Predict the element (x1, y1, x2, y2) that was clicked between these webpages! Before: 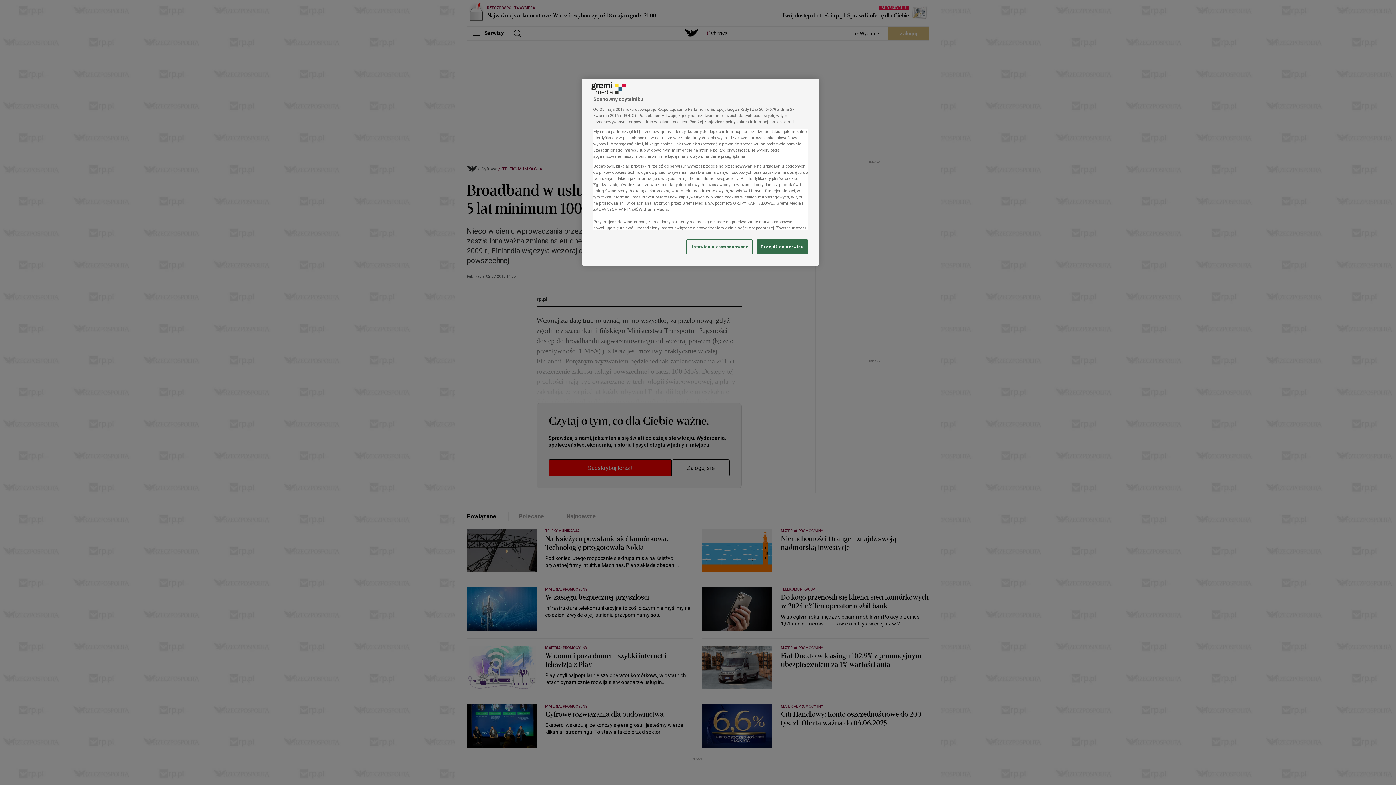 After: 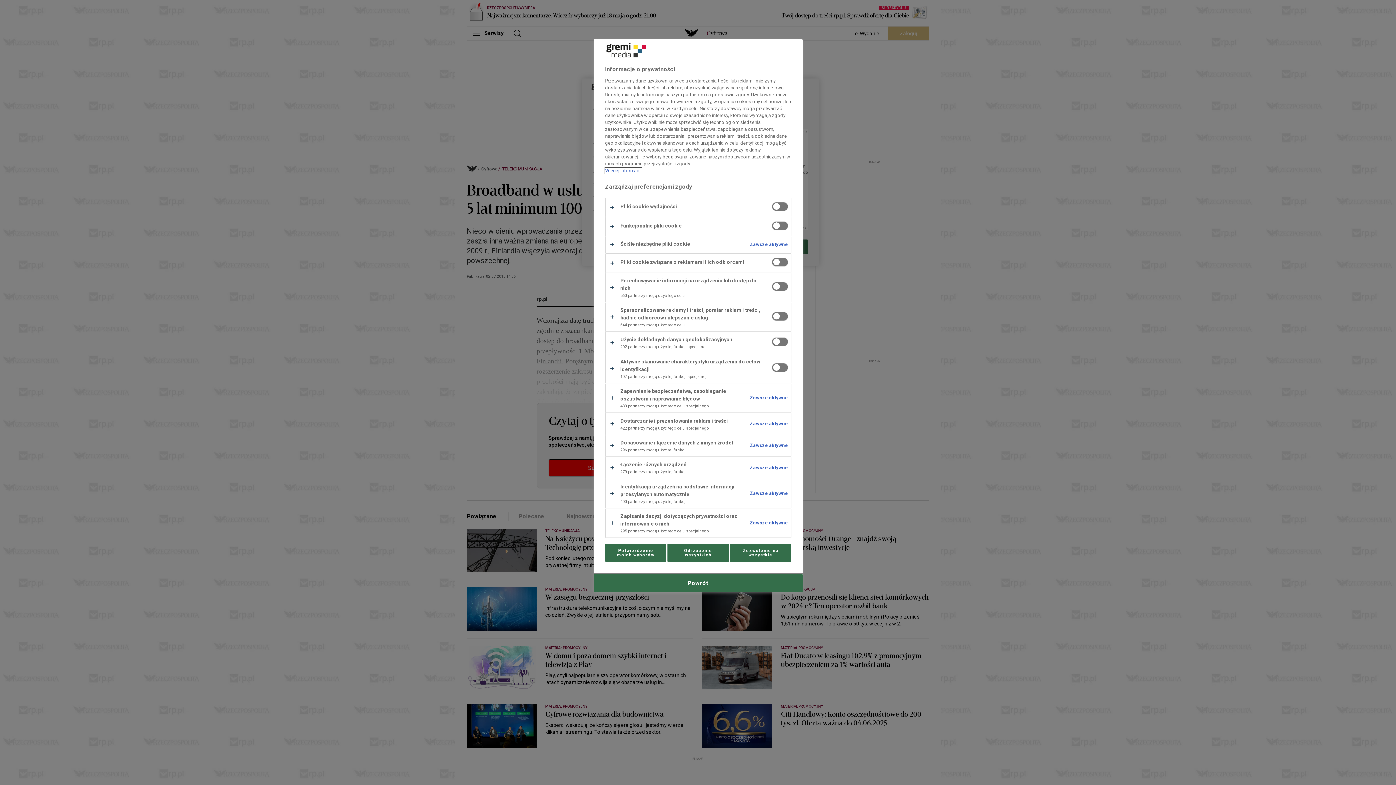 Action: bbox: (686, 239, 752, 254) label: Ustawienia zaawansowane